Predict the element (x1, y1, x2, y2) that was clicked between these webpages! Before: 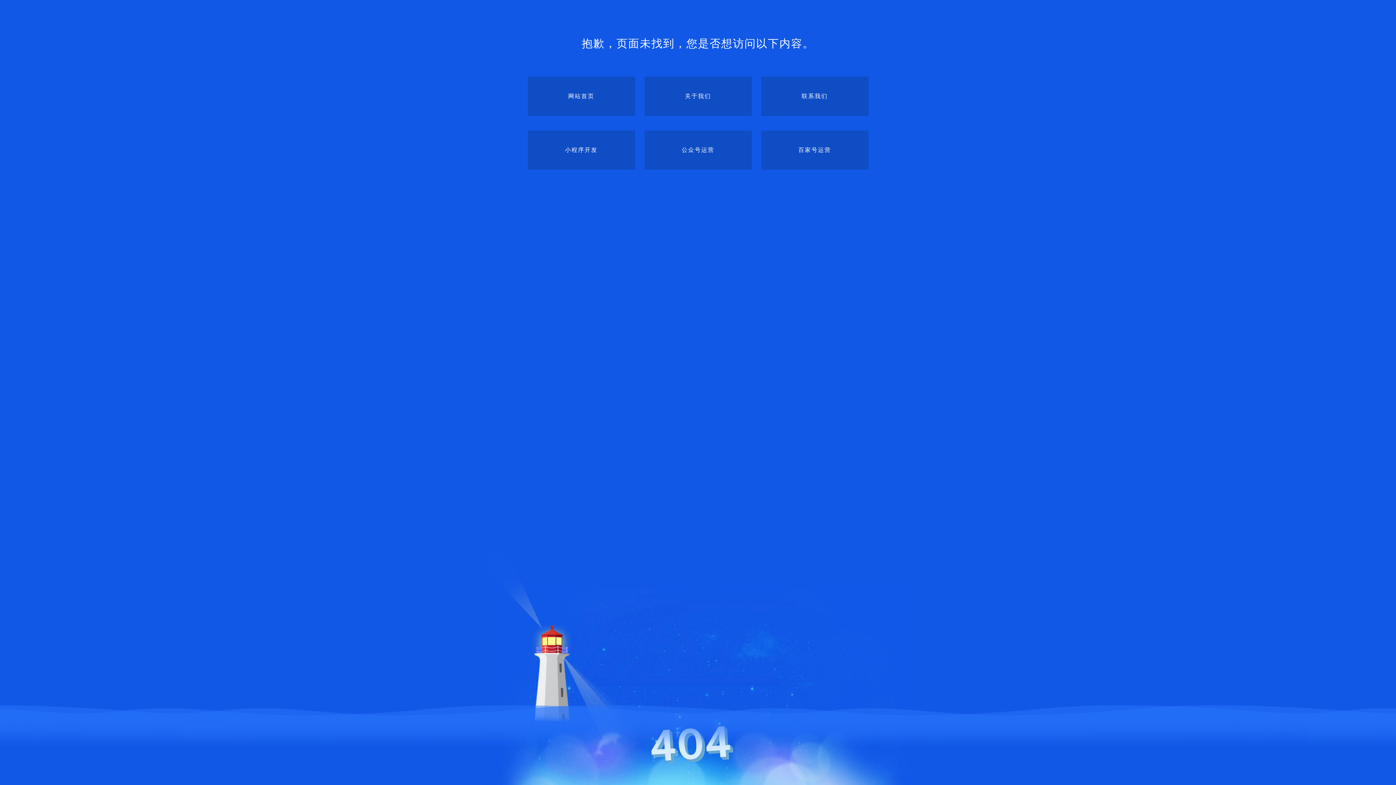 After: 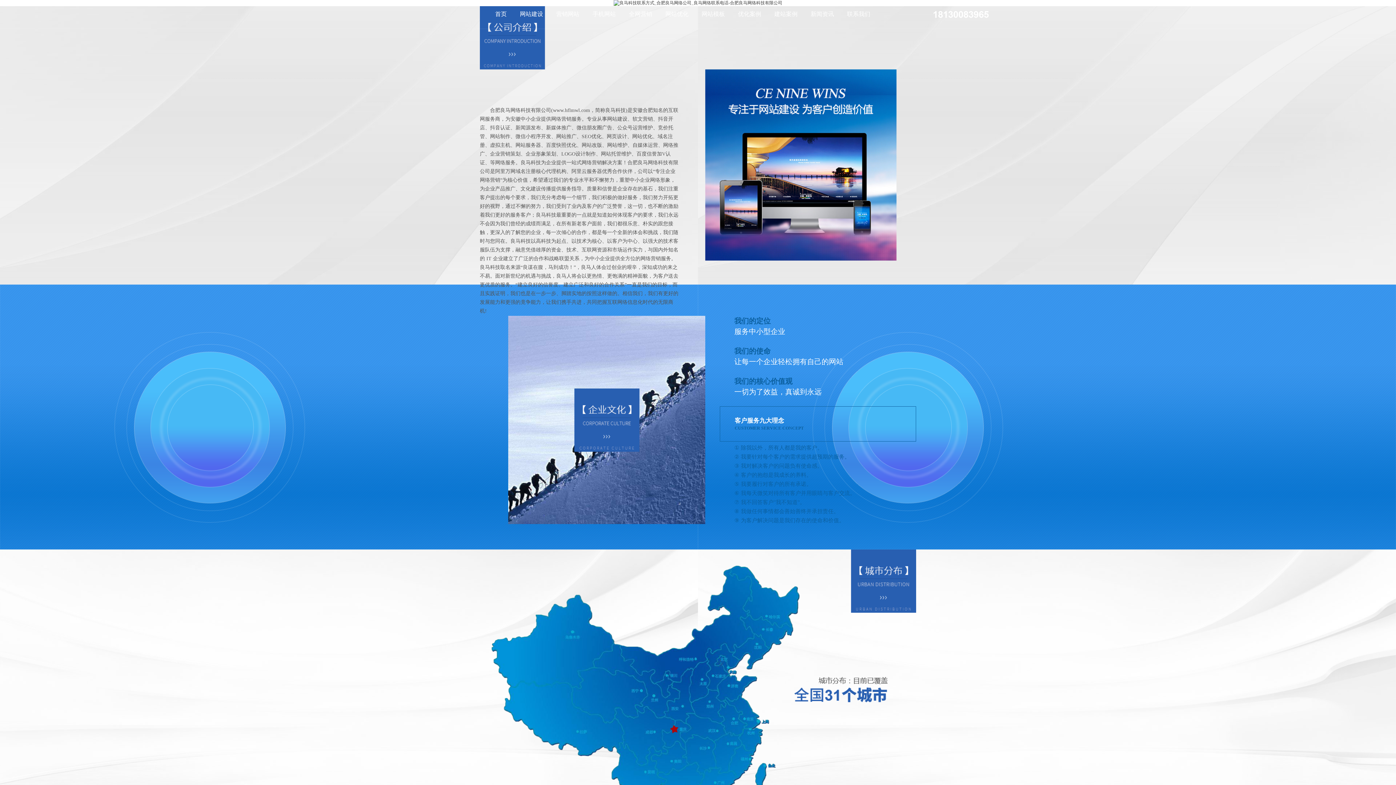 Action: label: 关于我们 bbox: (644, 76, 751, 116)